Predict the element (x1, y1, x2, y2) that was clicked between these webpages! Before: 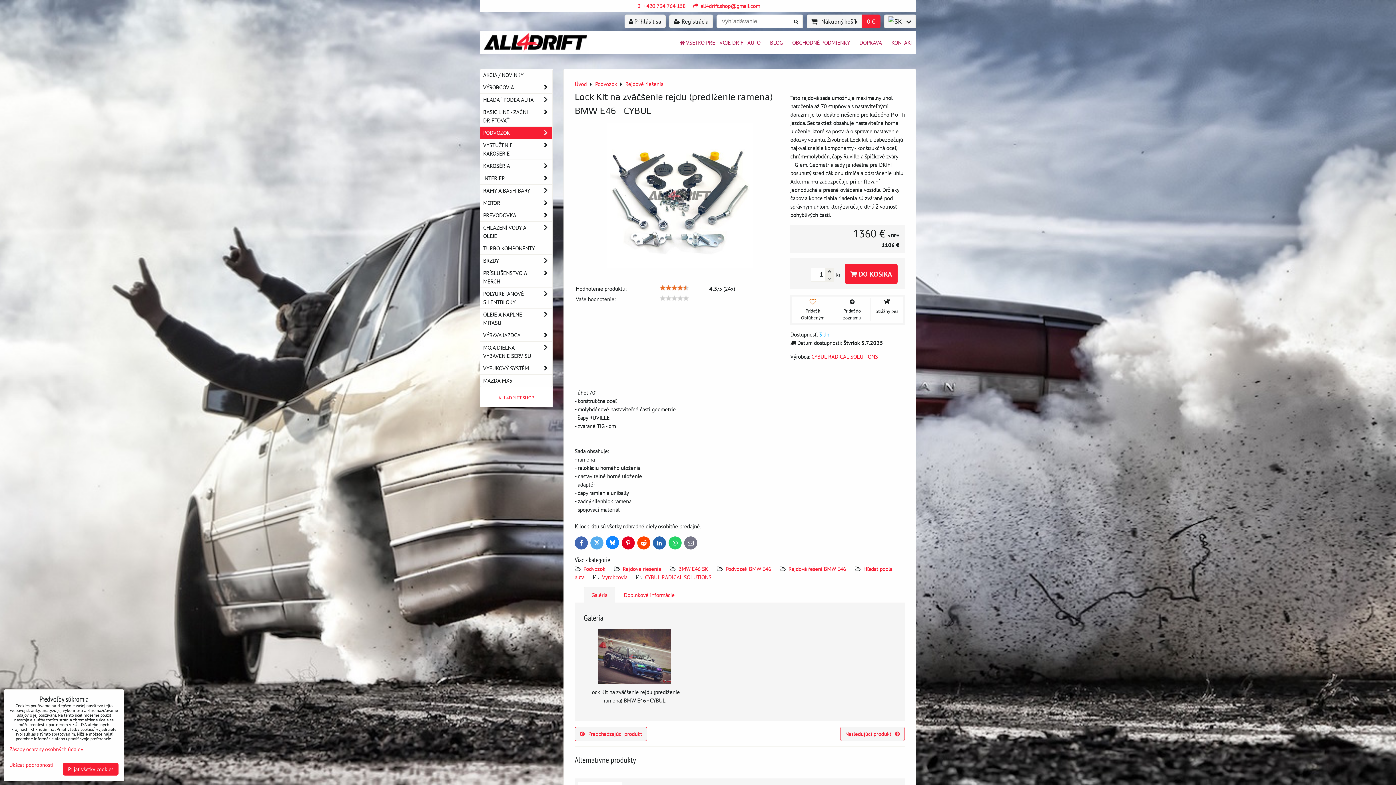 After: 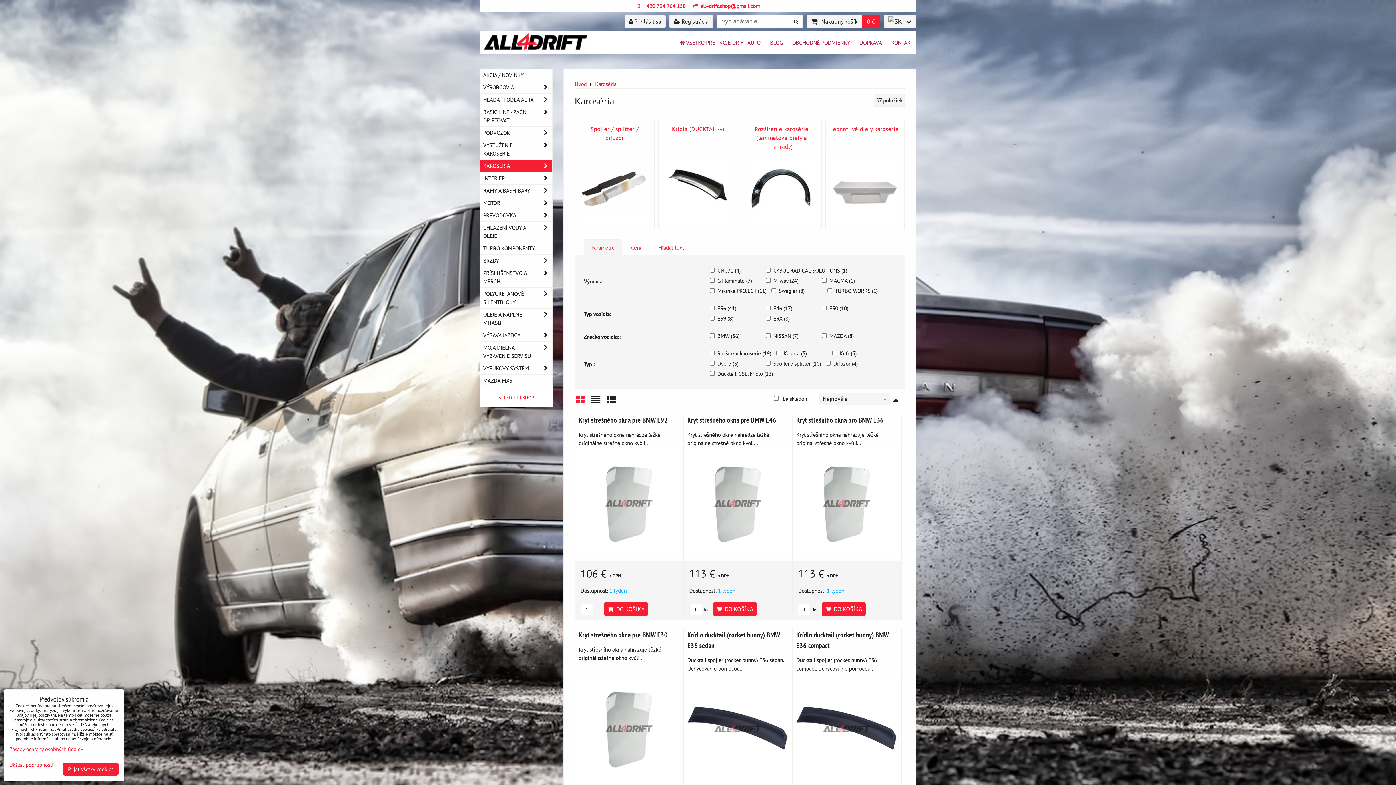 Action: label: KAROSÉRIA bbox: (480, 160, 552, 172)